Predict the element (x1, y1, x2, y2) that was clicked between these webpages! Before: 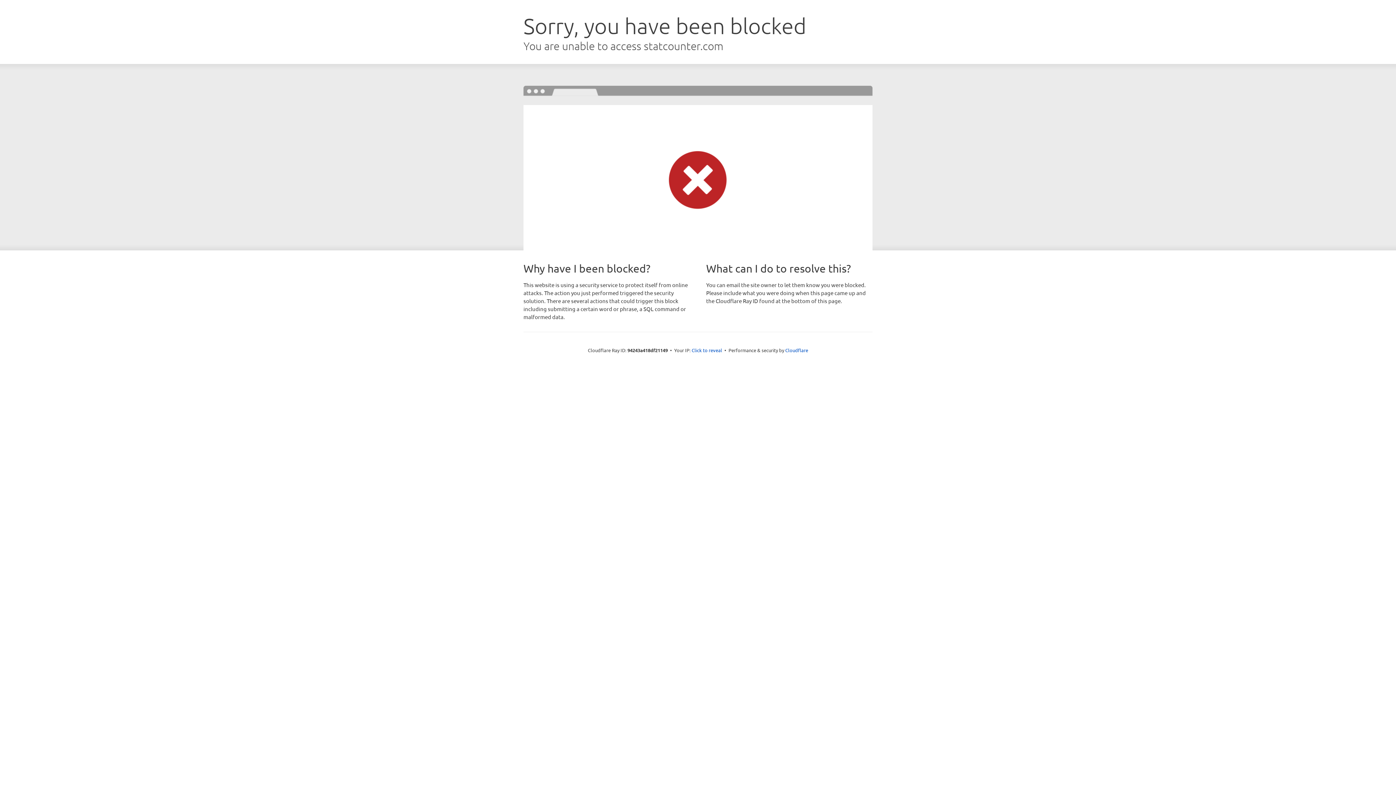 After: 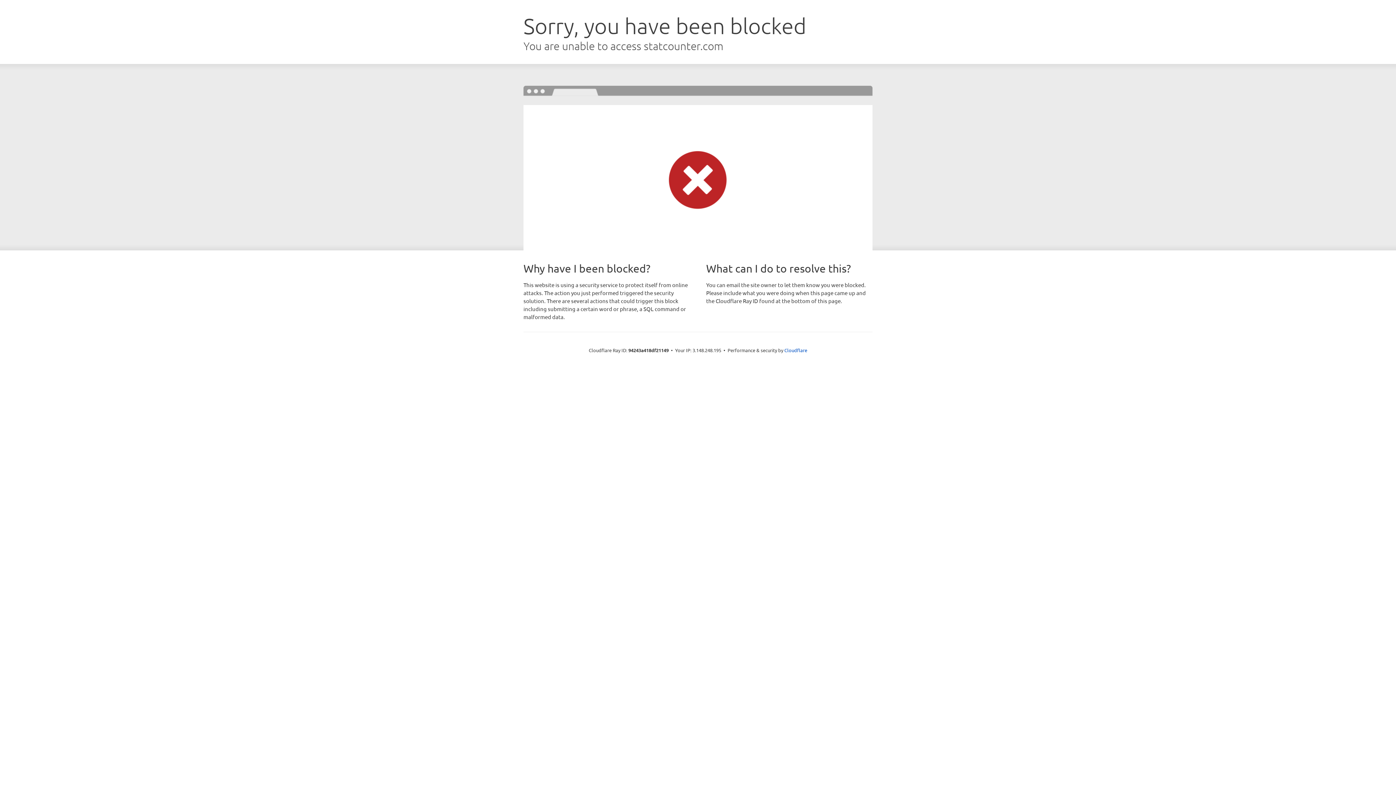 Action: label: Click to reveal bbox: (691, 346, 722, 353)